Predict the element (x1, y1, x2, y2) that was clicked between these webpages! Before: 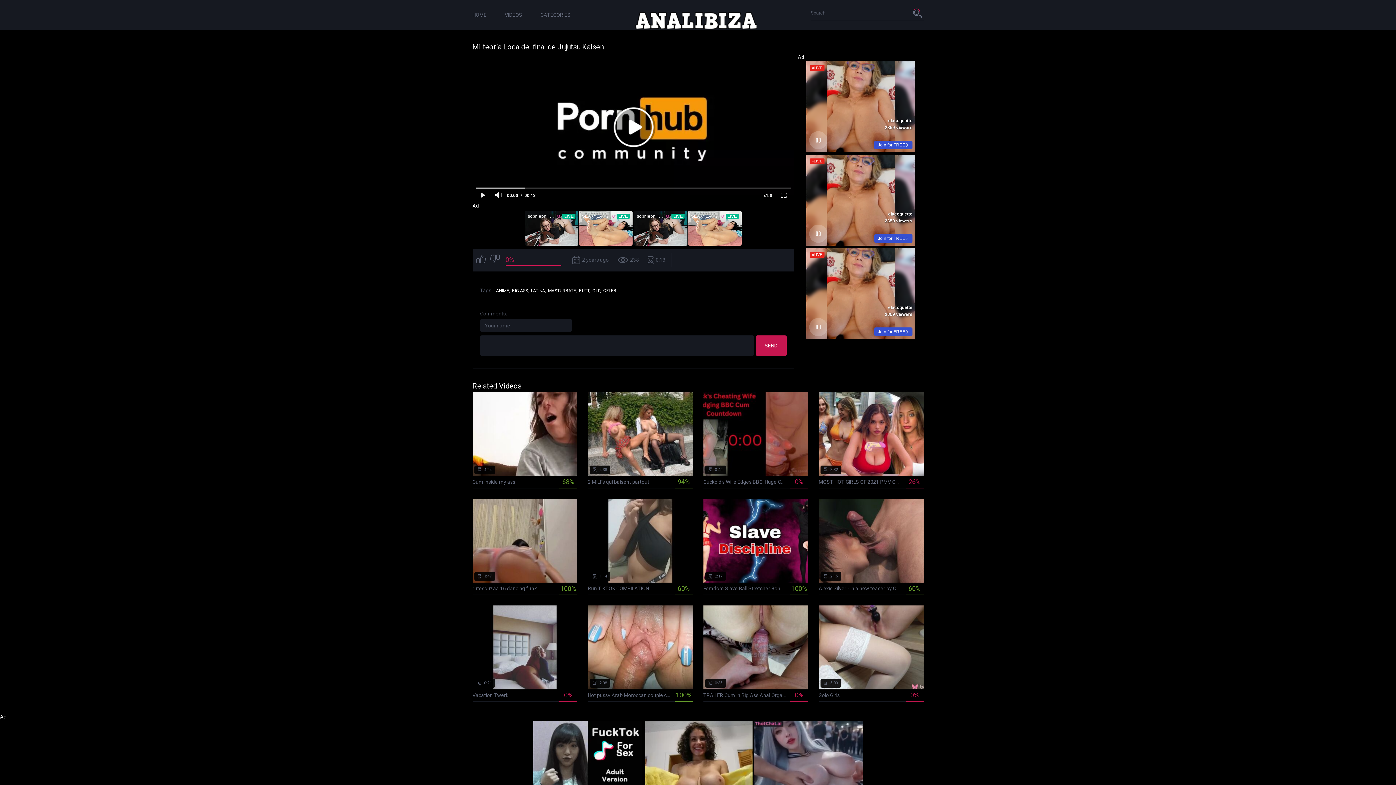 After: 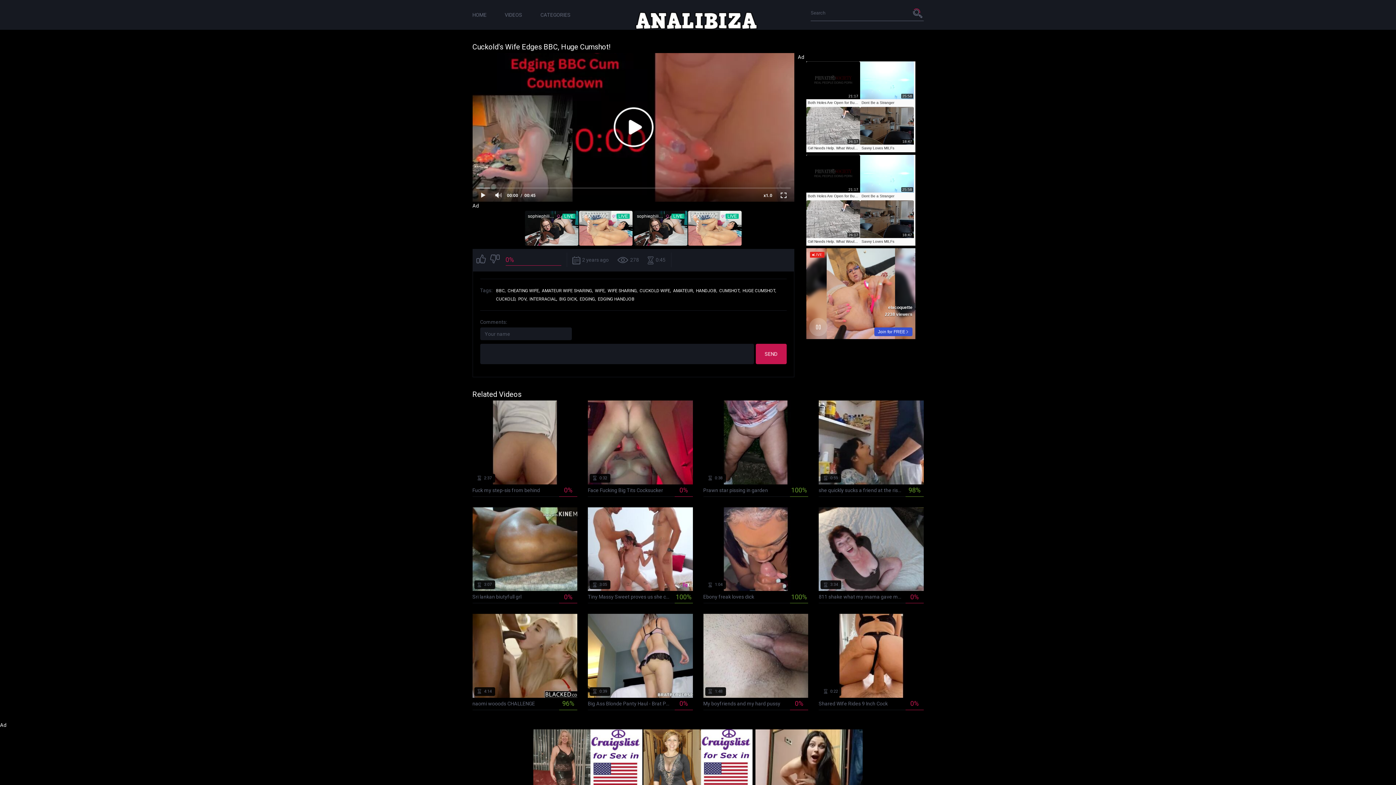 Action: label:  2 years ago
 278
 0:45
Cuckold's Wife Edges BBC, Huge Cumshot!
0% bbox: (703, 392, 808, 488)